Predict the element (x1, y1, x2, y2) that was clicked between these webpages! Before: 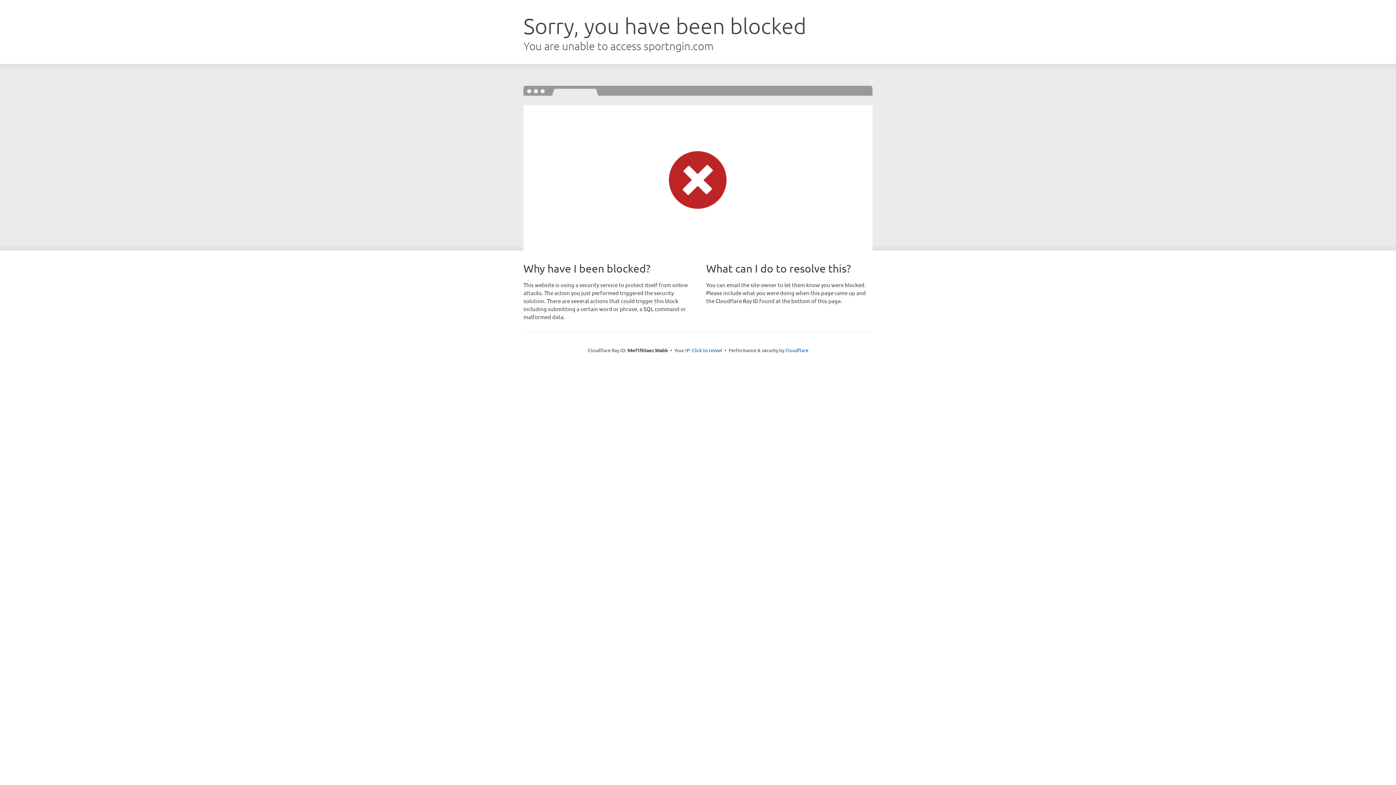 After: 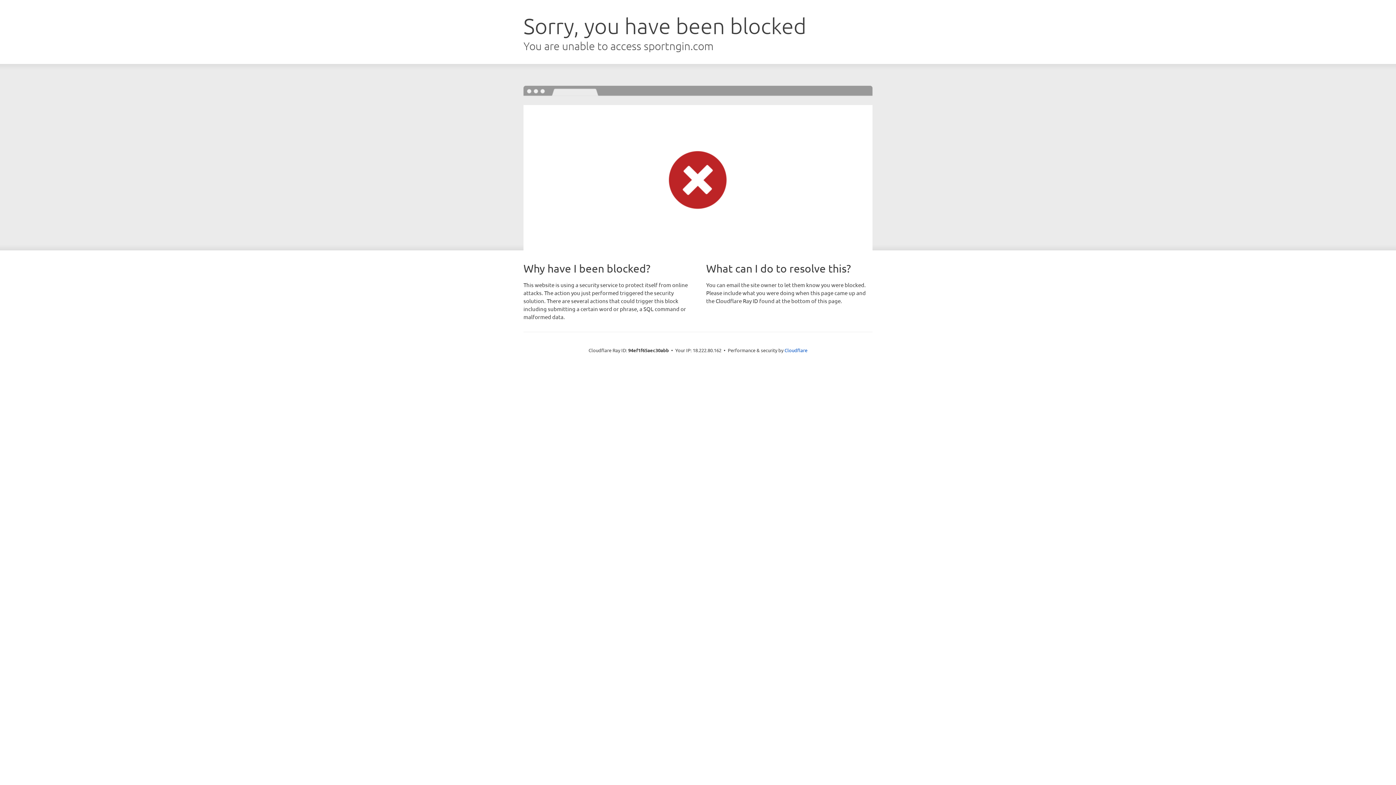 Action: label: Click to reveal bbox: (692, 346, 722, 353)